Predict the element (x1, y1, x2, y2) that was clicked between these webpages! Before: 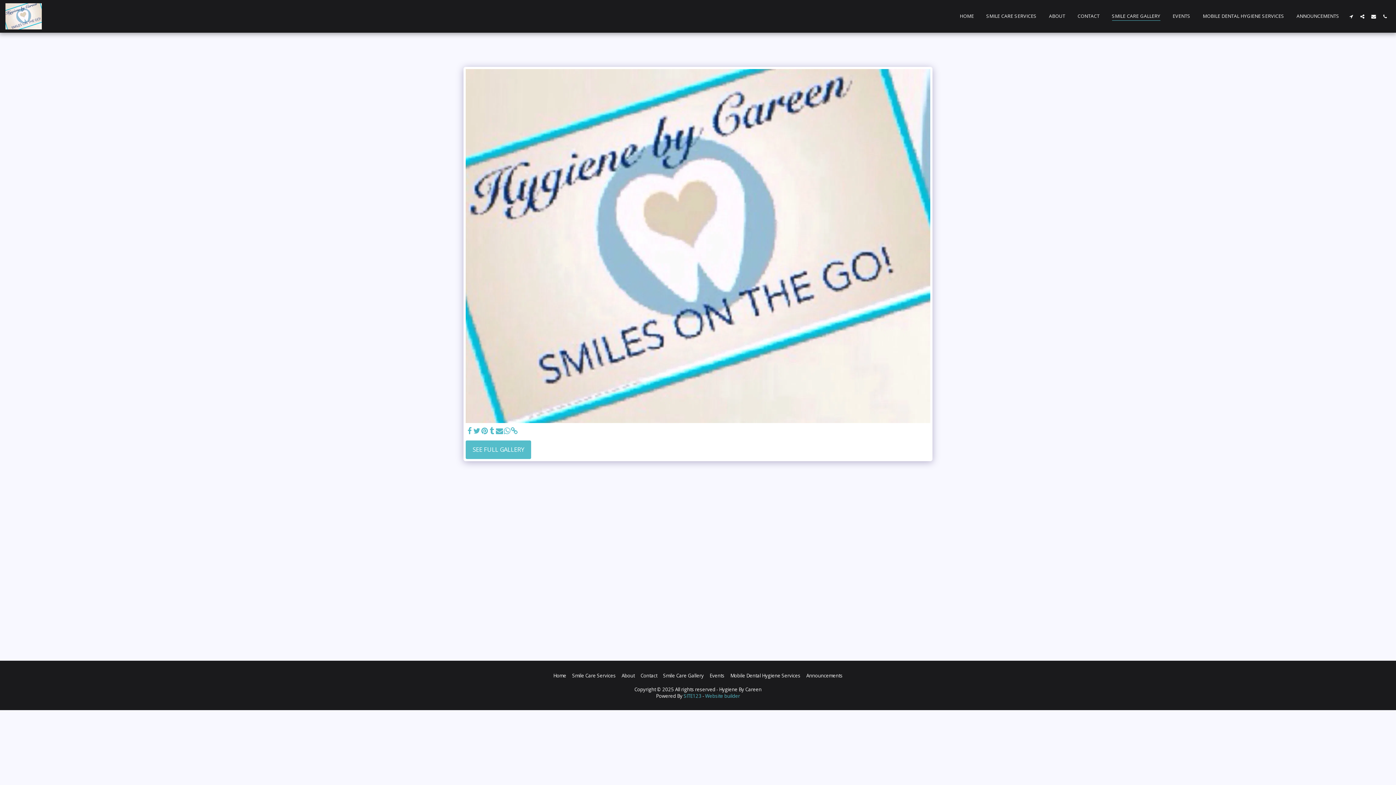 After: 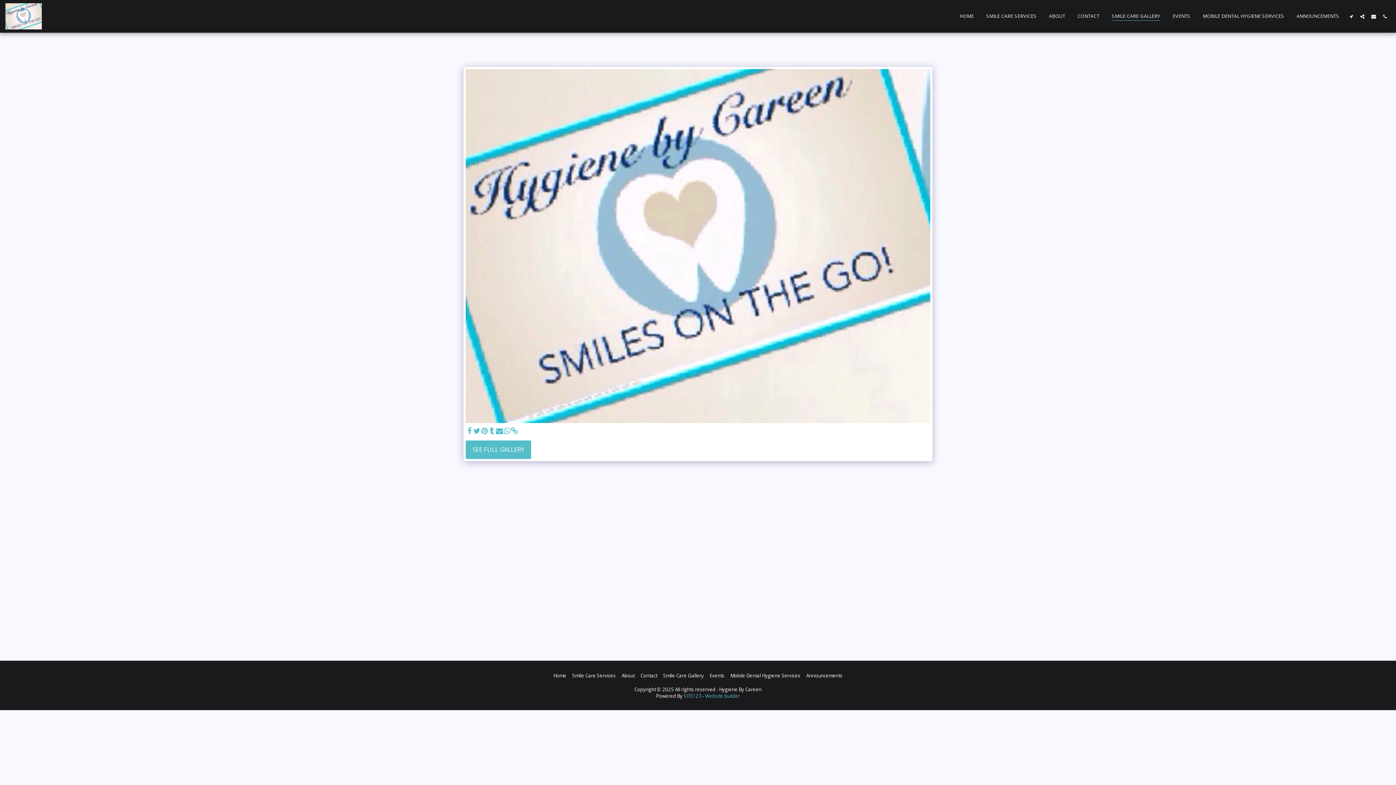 Action: bbox: (480, 426, 488, 435) label:  